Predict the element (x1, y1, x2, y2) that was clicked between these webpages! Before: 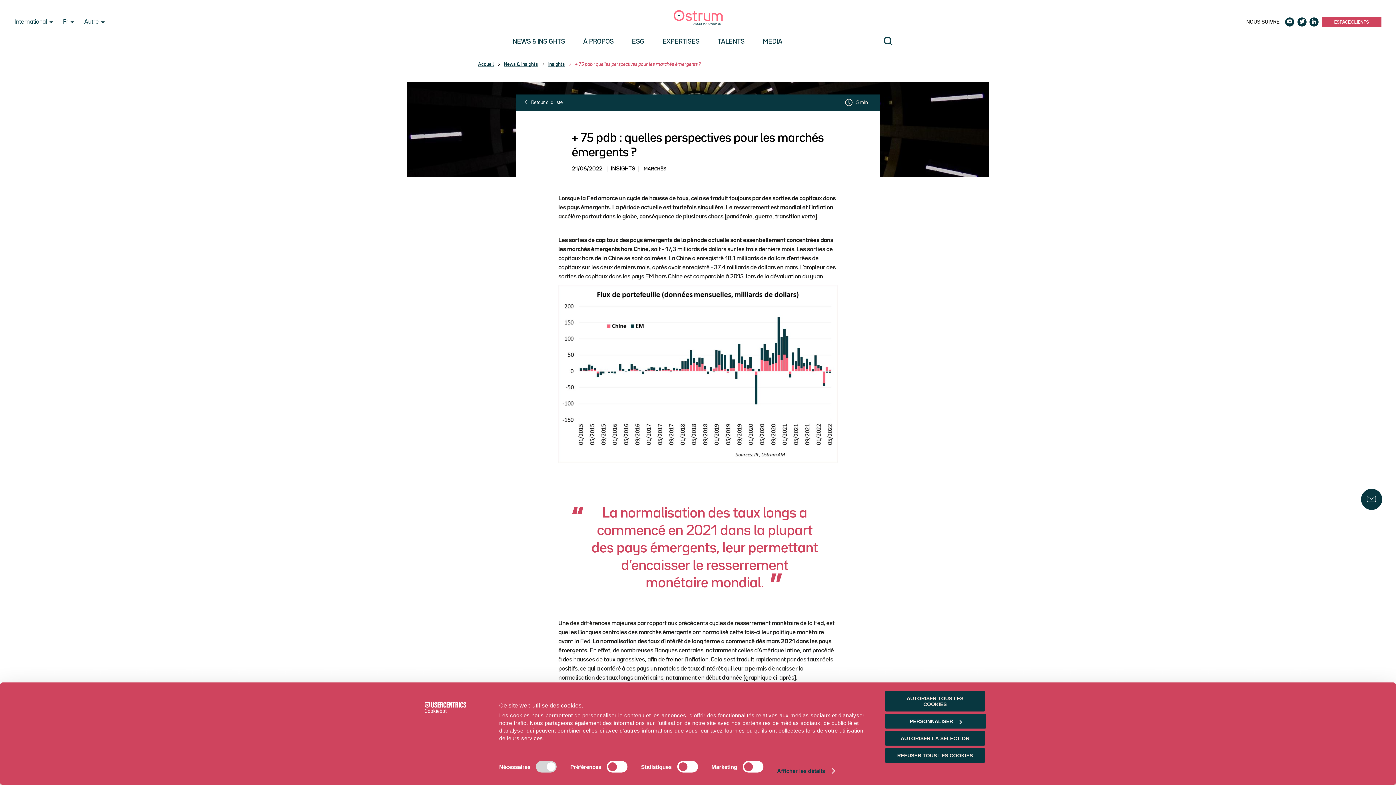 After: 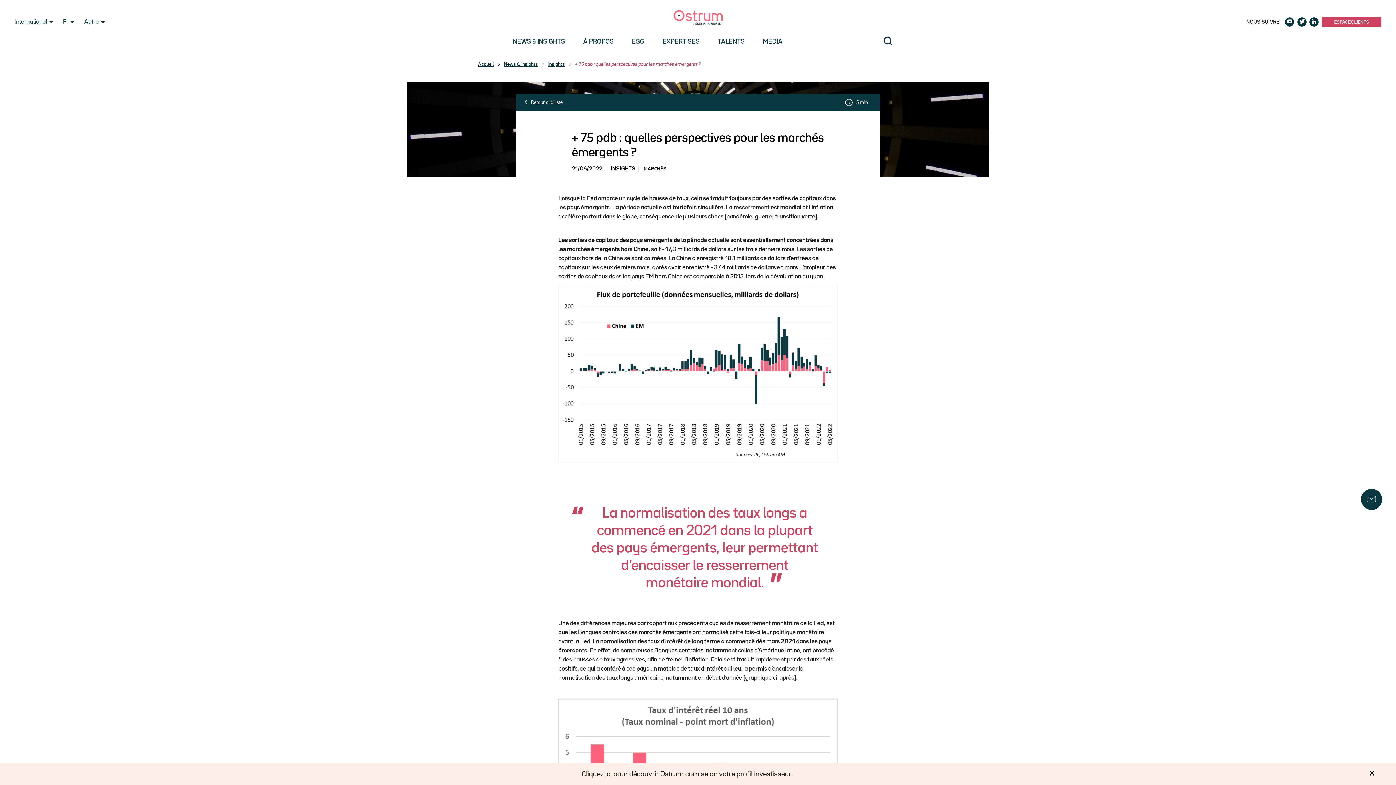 Action: label: AUTORISER TOUS LES COOKIES bbox: (885, 712, 985, 733)